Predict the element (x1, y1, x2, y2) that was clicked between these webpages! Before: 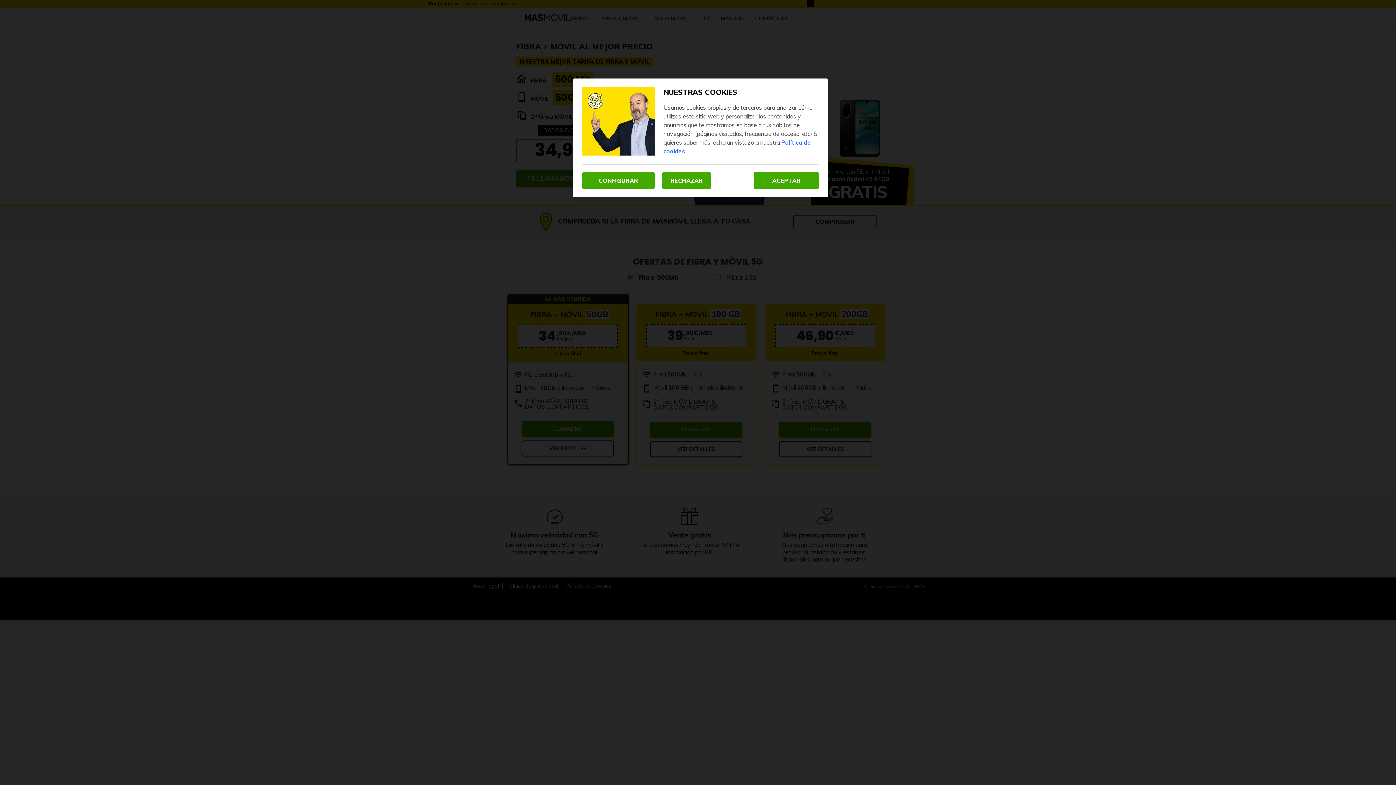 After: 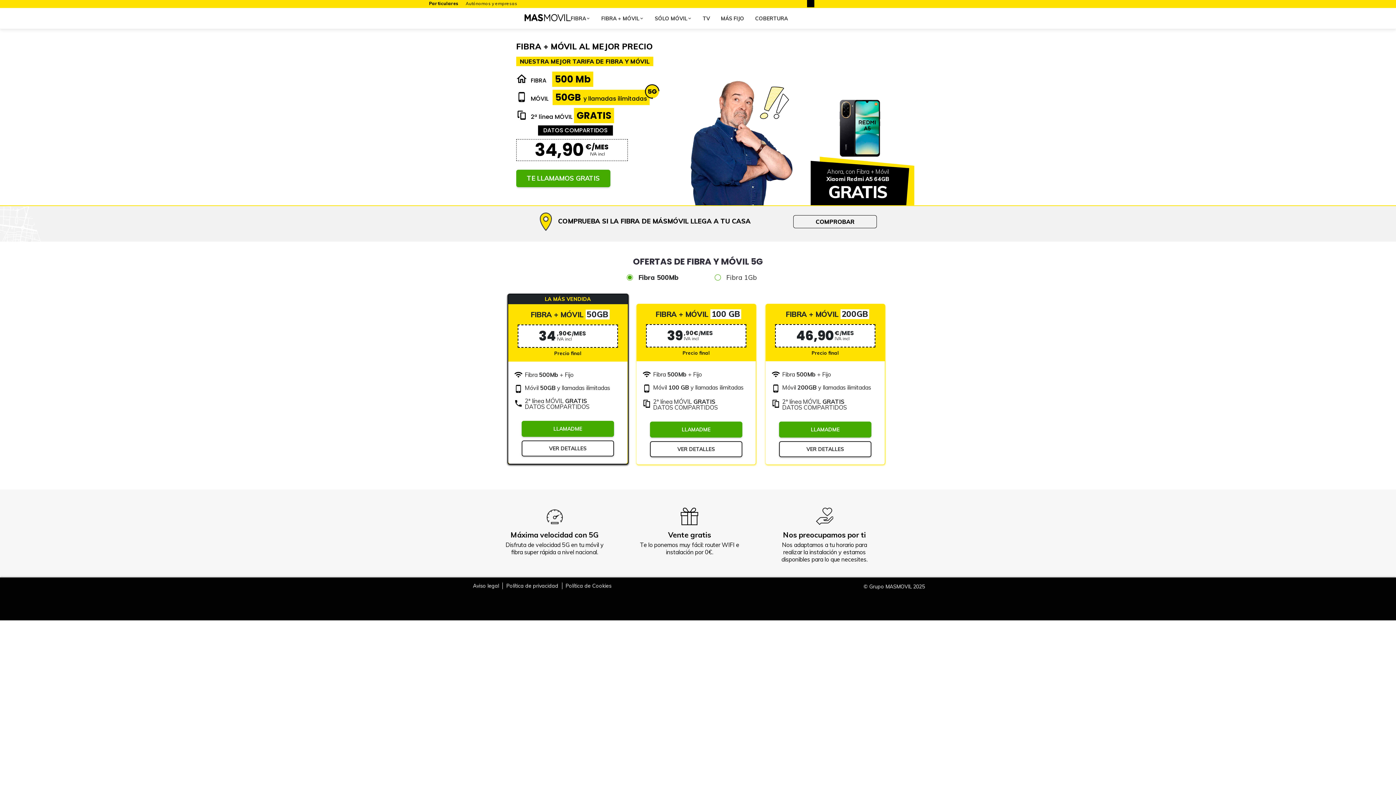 Action: label: RECHAZAR bbox: (662, 172, 711, 189)